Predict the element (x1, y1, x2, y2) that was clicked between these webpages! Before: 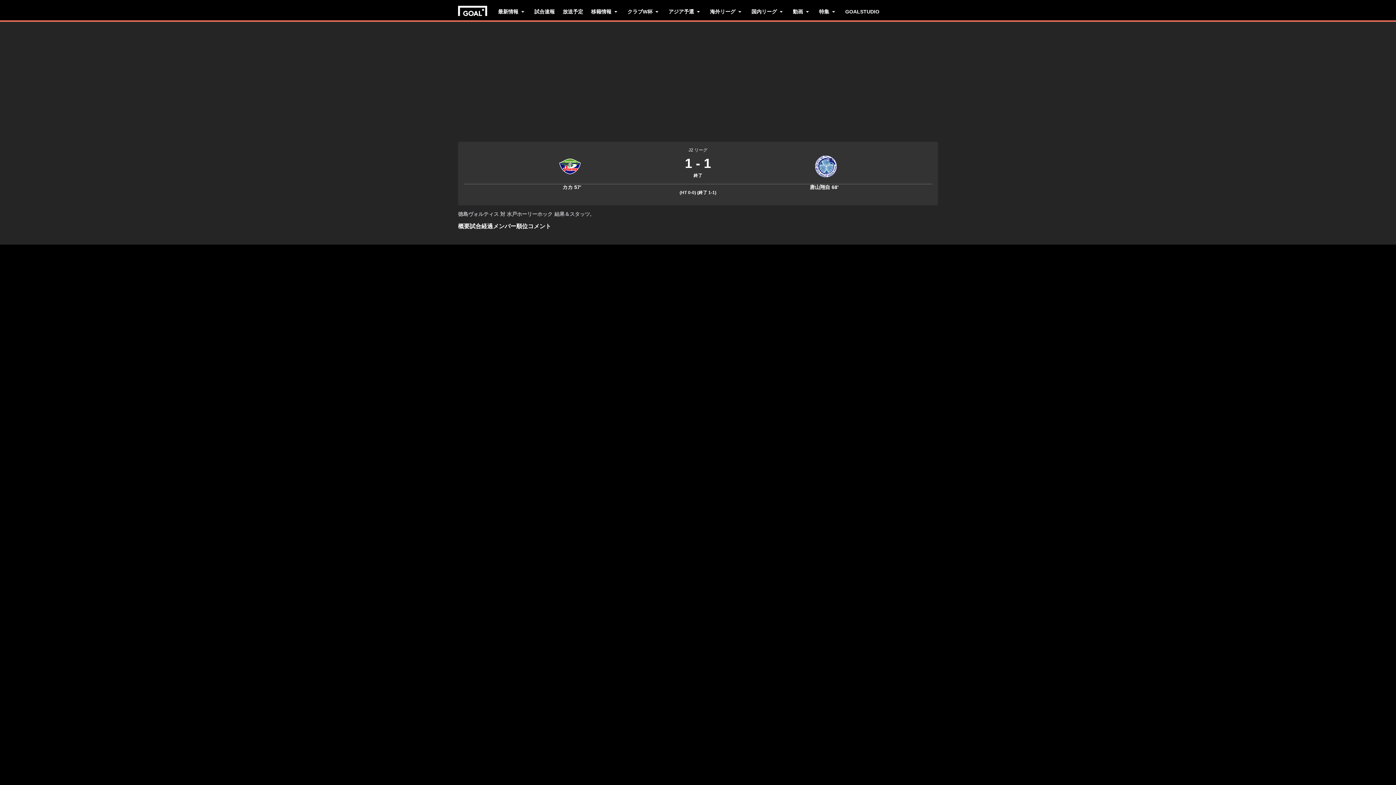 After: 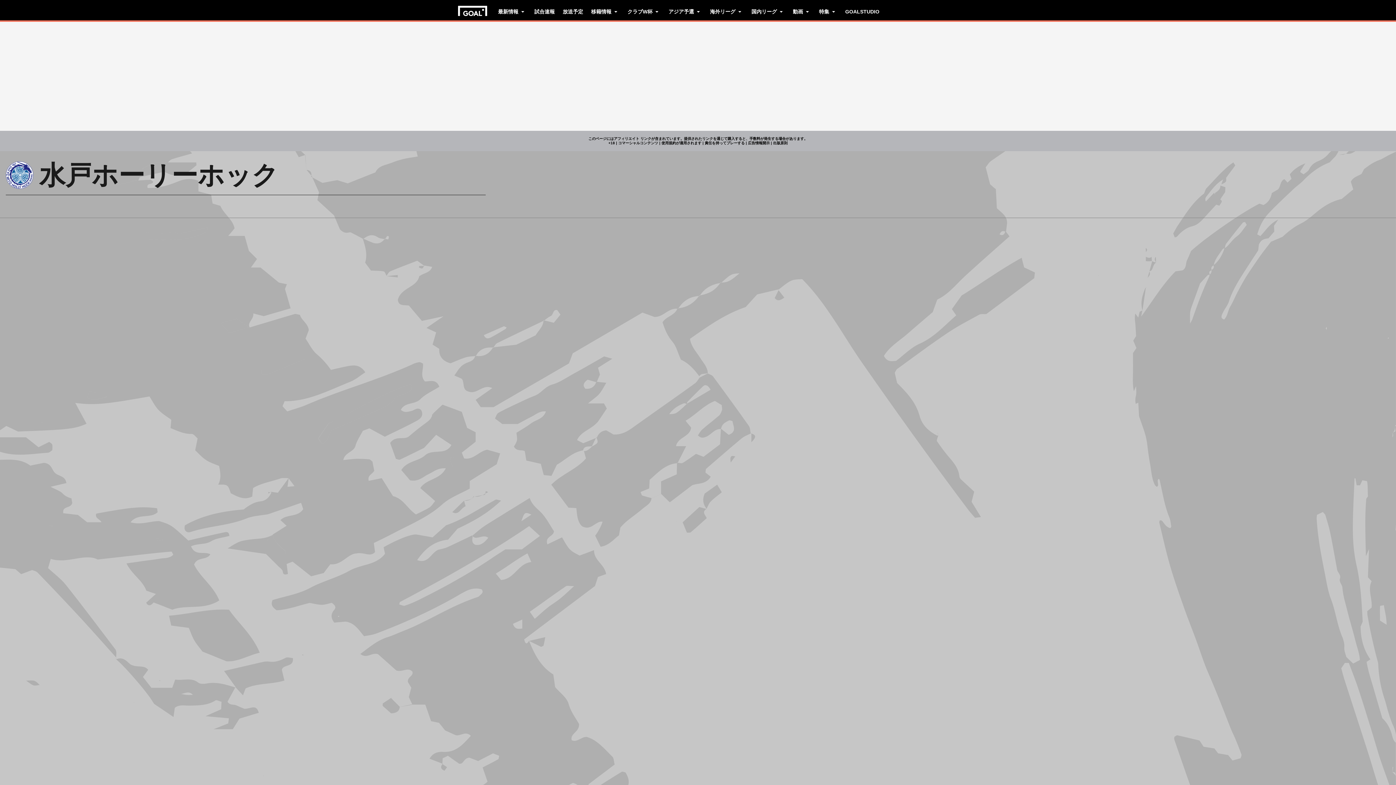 Action: label: Container bbox: (720, 155, 932, 178)